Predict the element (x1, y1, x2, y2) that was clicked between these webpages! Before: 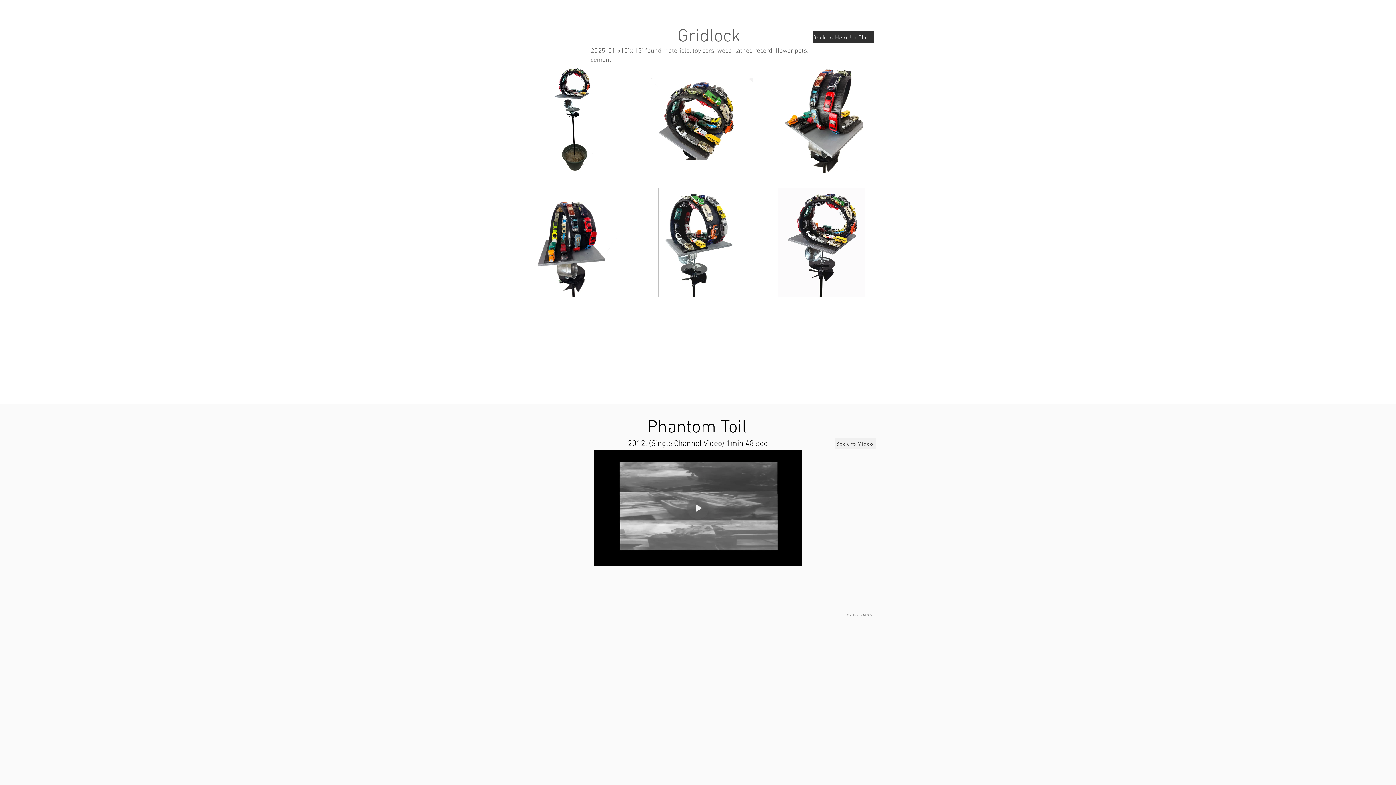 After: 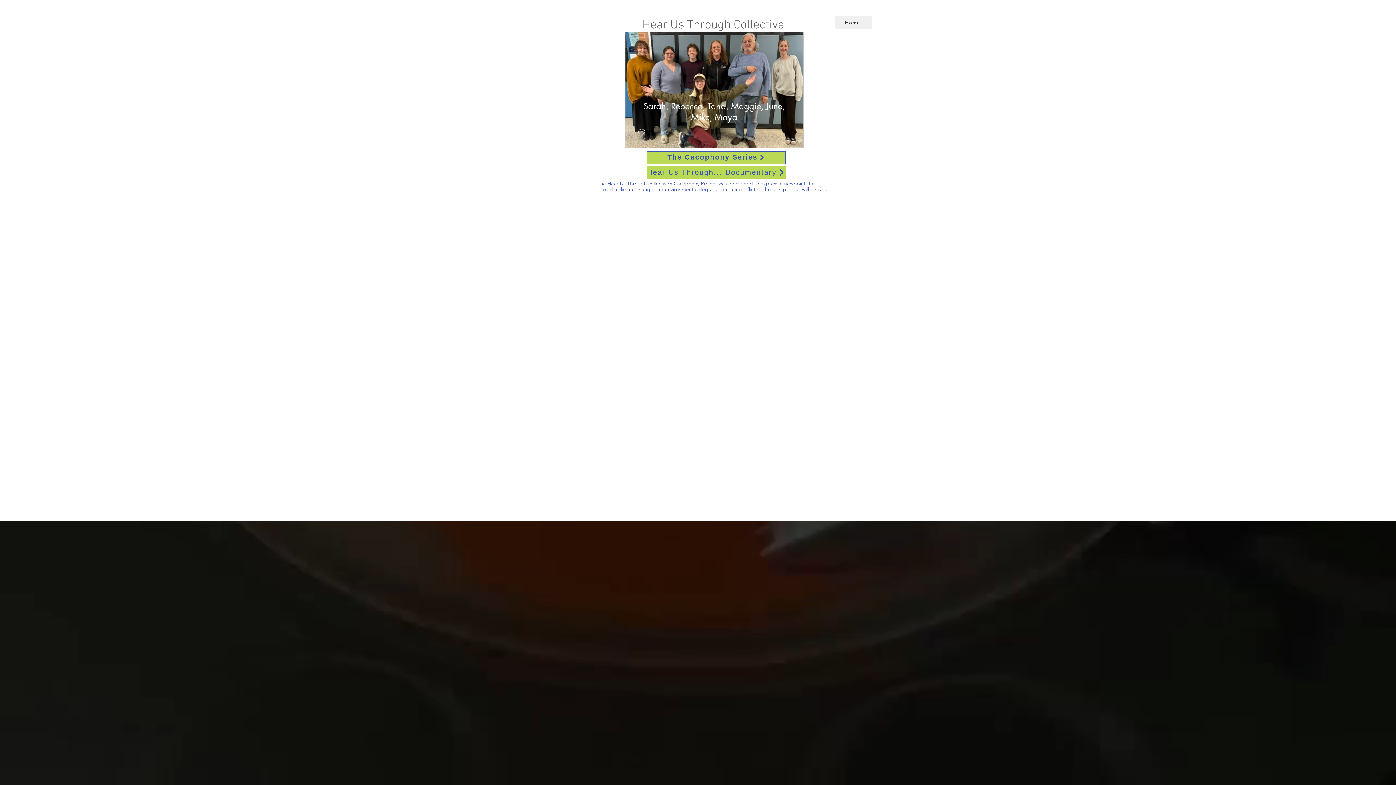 Action: bbox: (813, 31, 874, 42) label: Back to Hear Us Through